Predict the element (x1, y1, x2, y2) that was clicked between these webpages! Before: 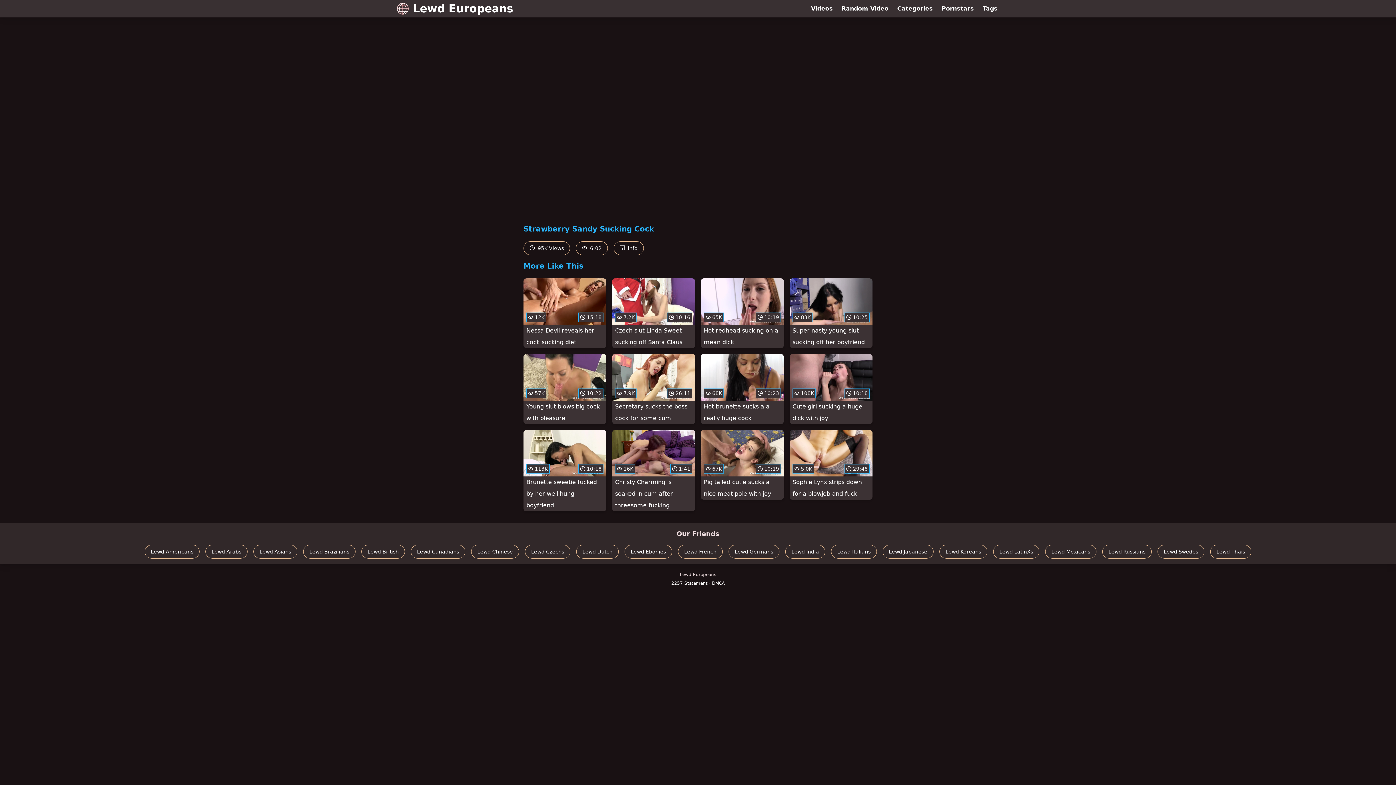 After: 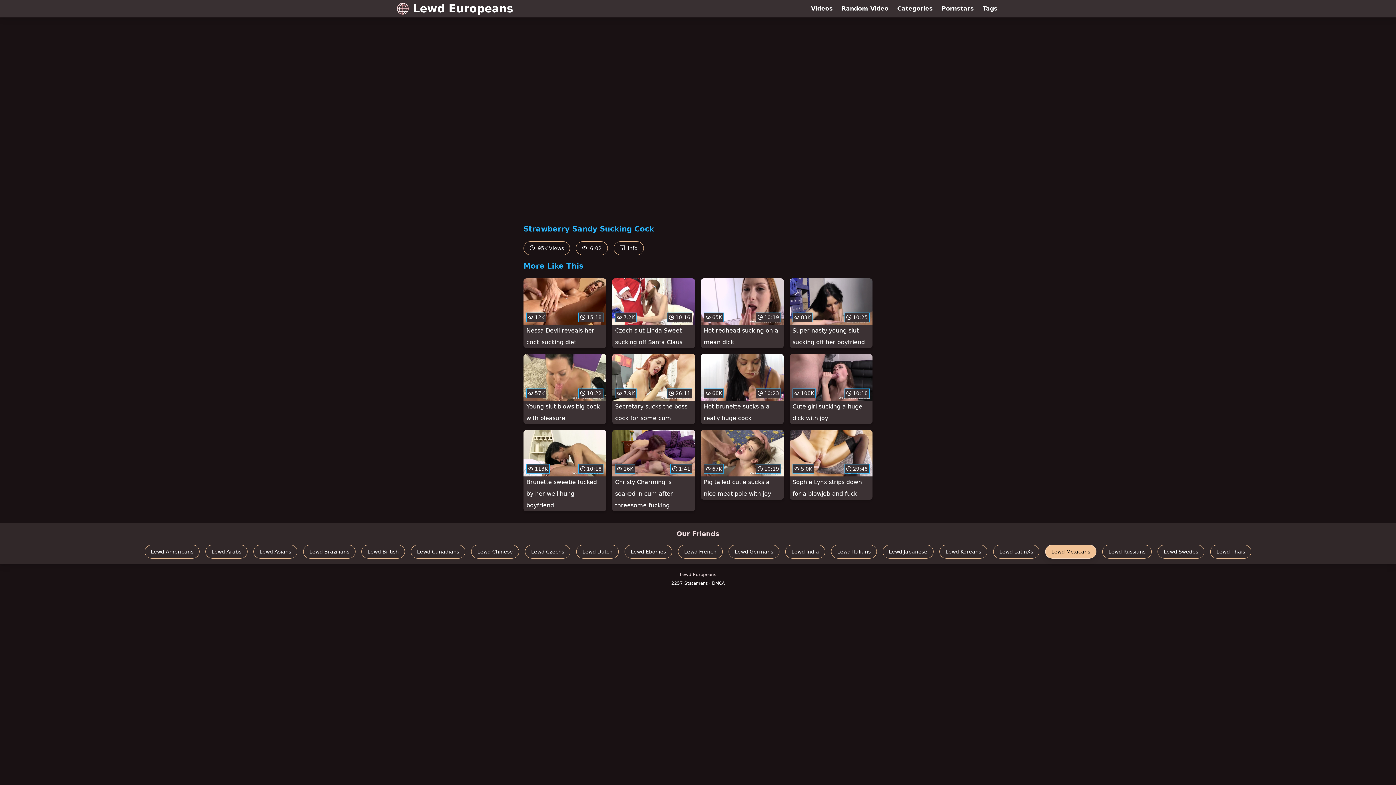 Action: label: Lewd Mexicans bbox: (1045, 545, 1096, 558)